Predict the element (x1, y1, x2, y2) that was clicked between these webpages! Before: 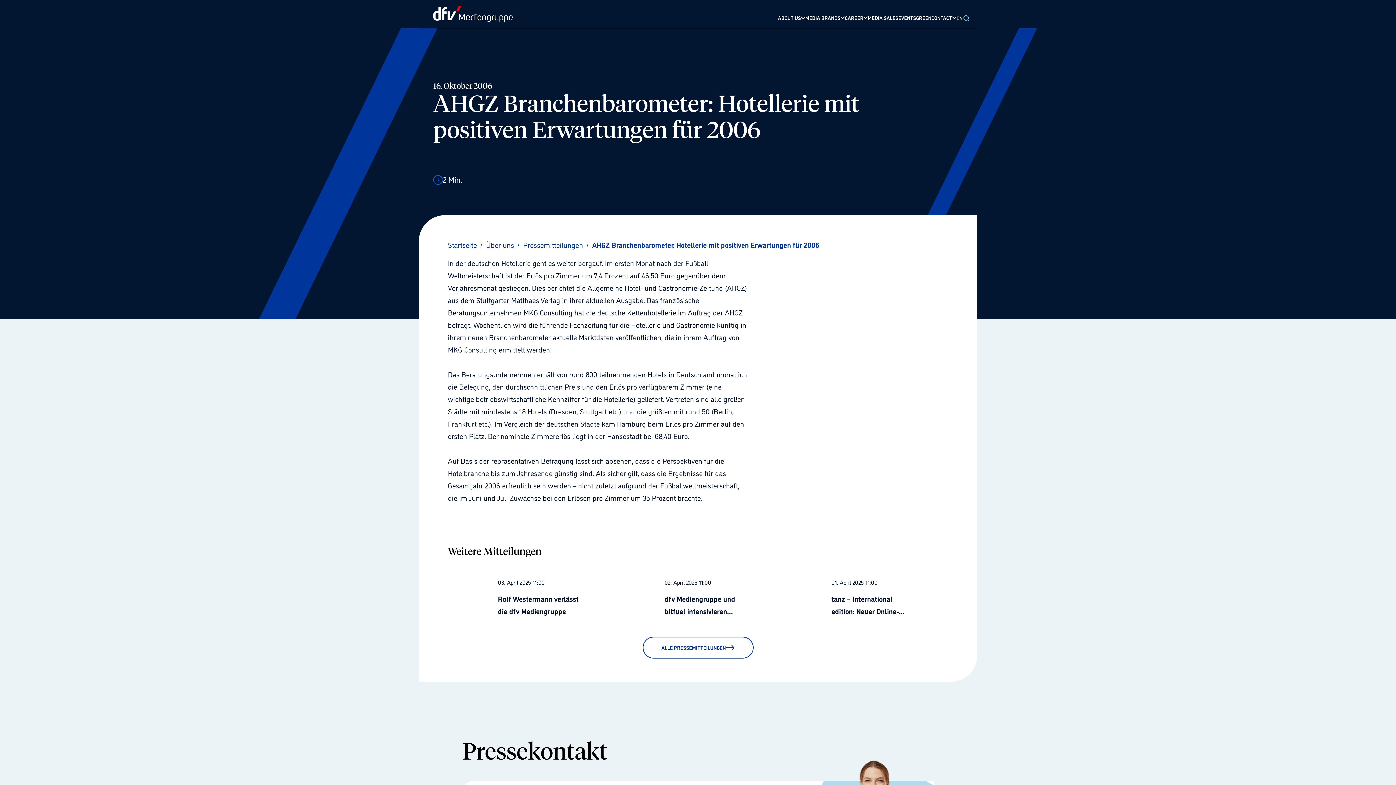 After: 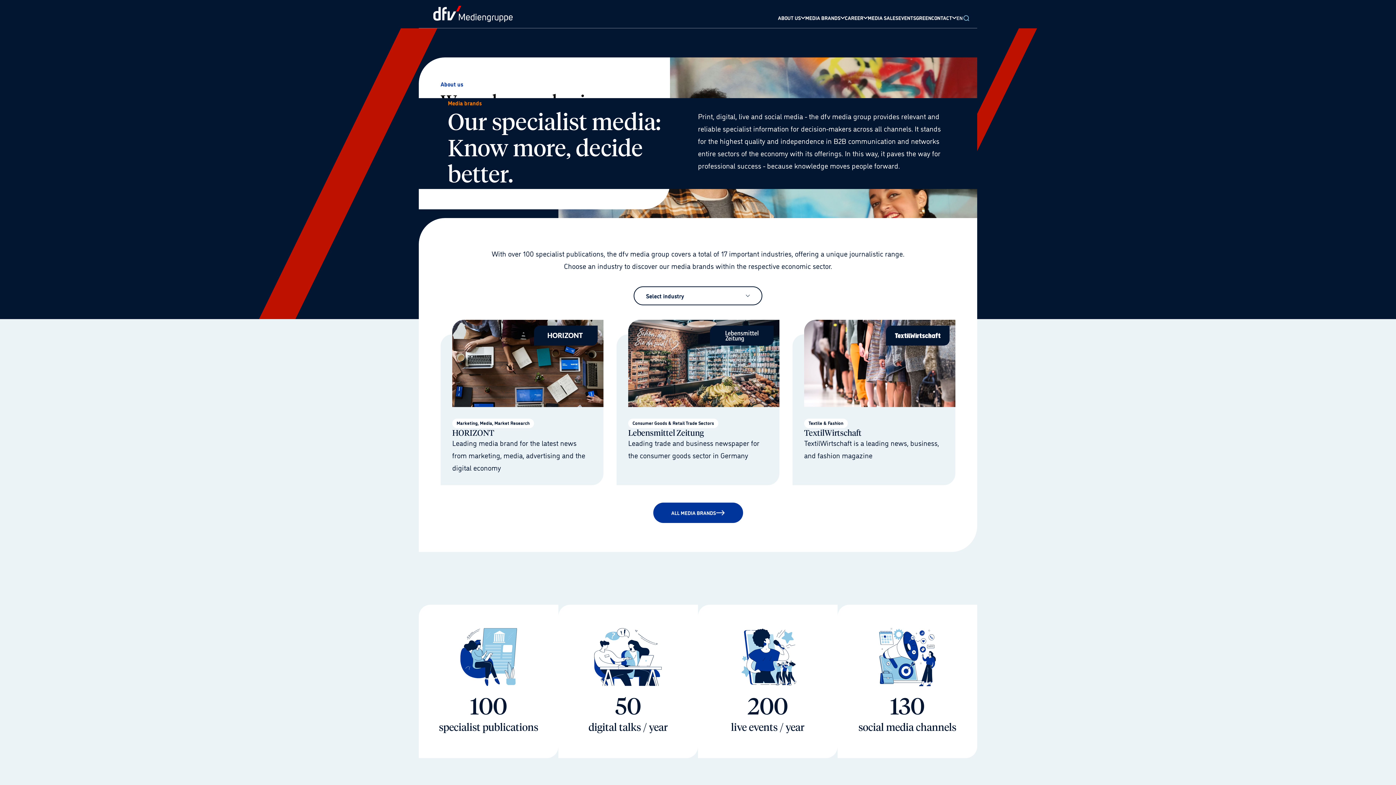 Action: bbox: (448, 238, 477, 250) label: Startseite